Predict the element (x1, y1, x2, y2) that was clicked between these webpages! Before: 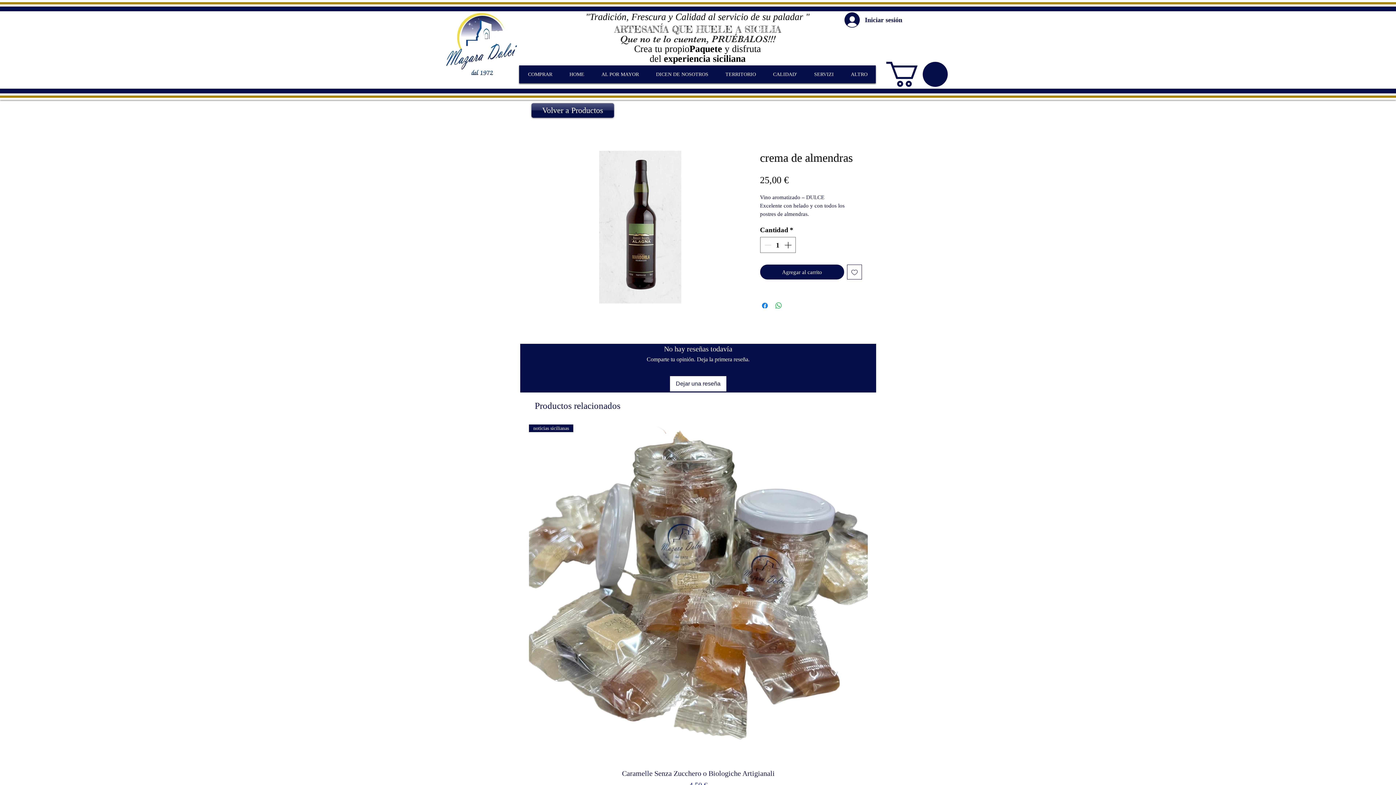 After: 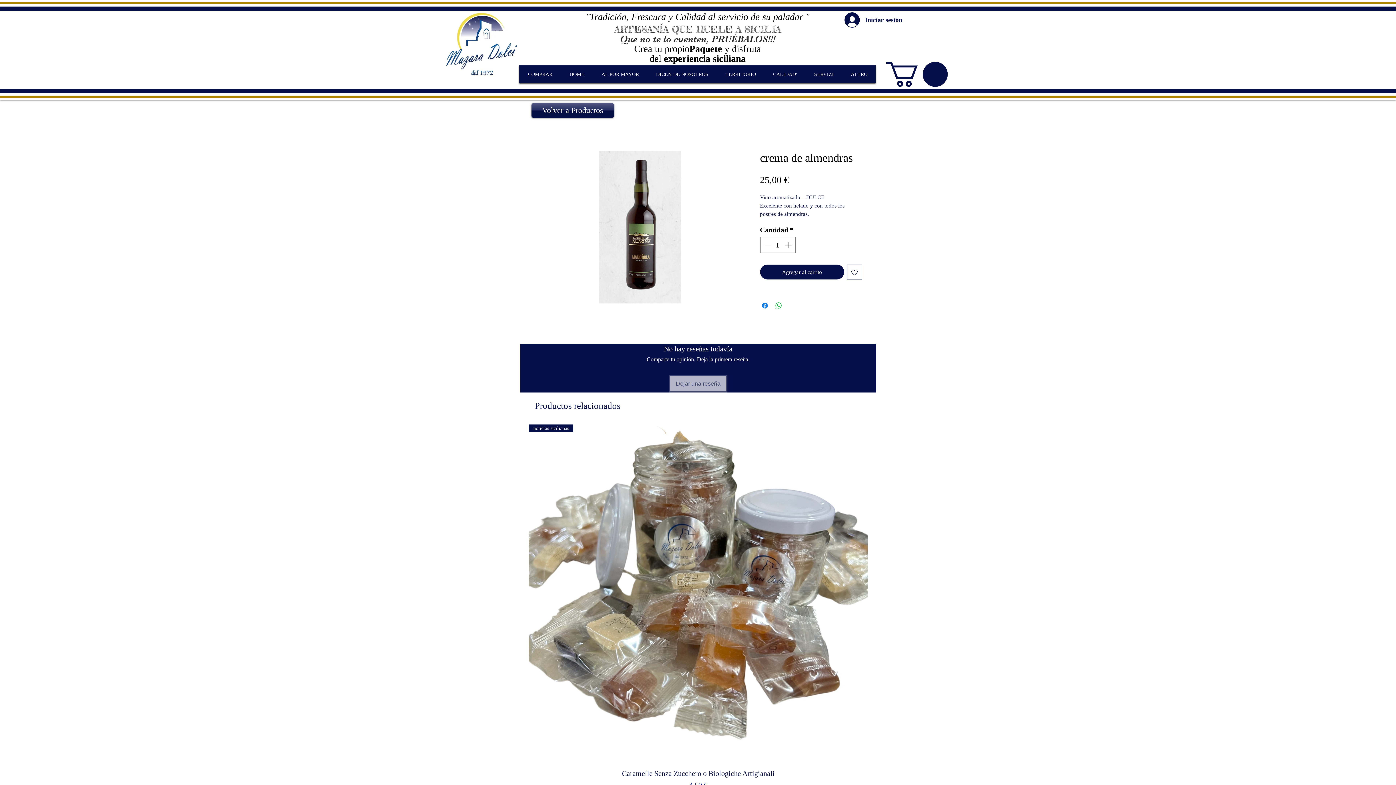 Action: label: Dejar una reseña bbox: (669, 375, 727, 392)